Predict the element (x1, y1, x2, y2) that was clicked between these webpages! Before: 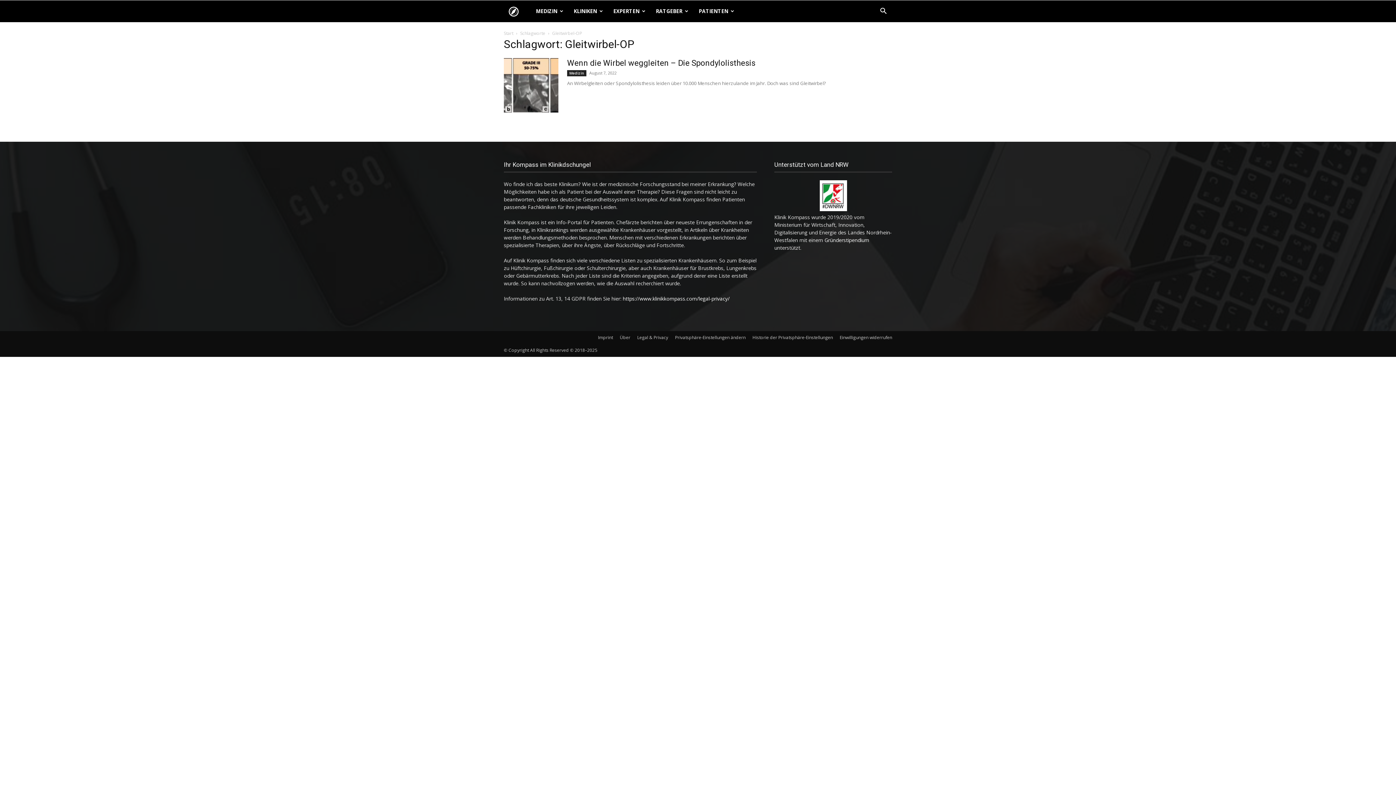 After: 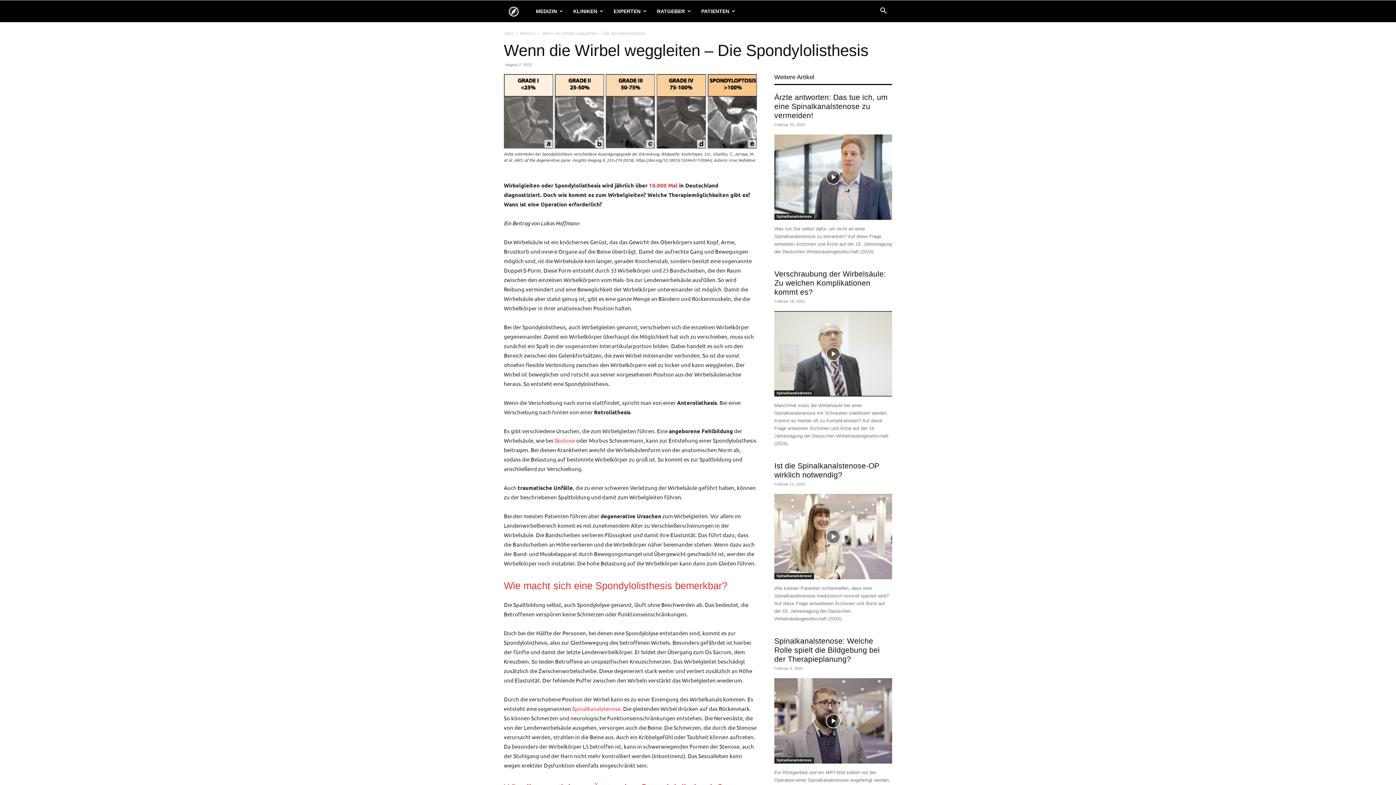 Action: bbox: (504, 58, 558, 112)